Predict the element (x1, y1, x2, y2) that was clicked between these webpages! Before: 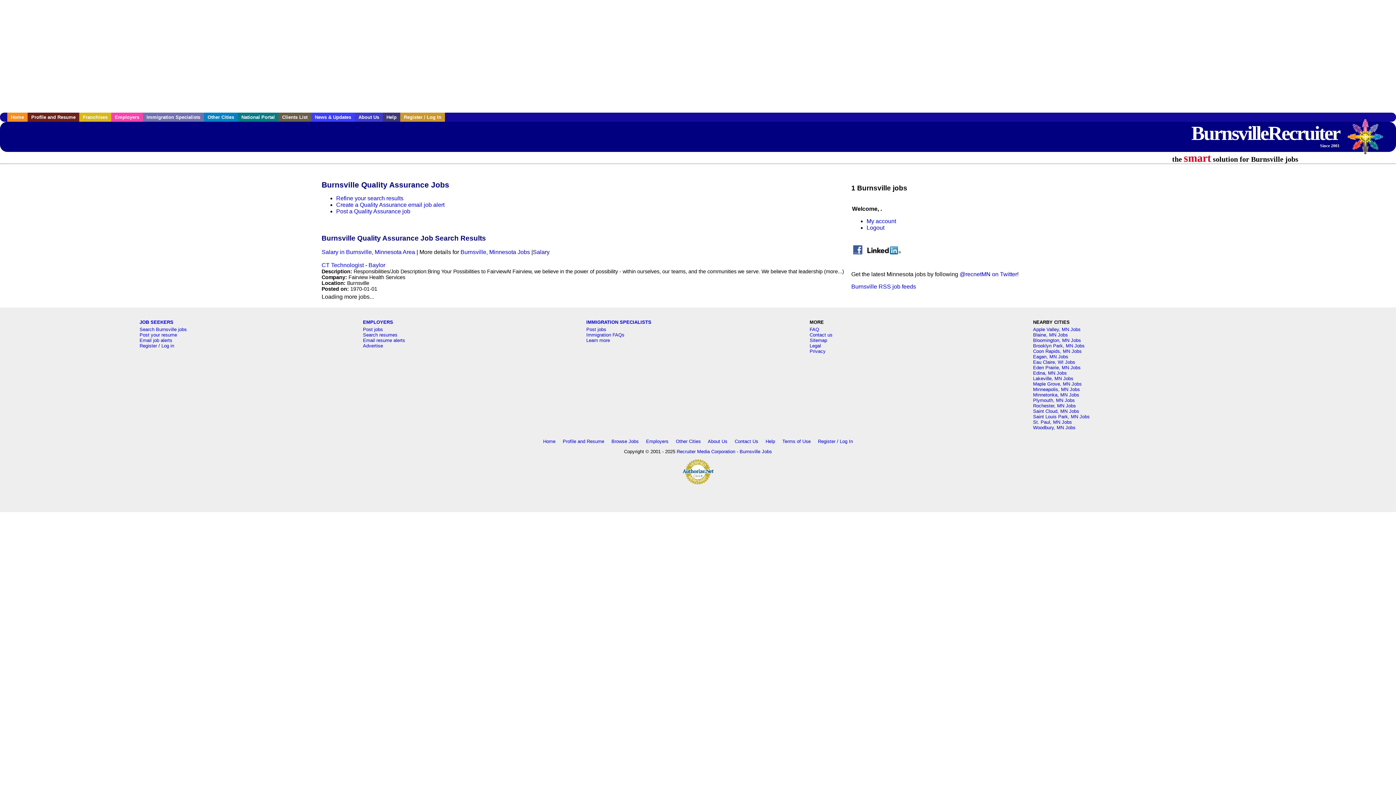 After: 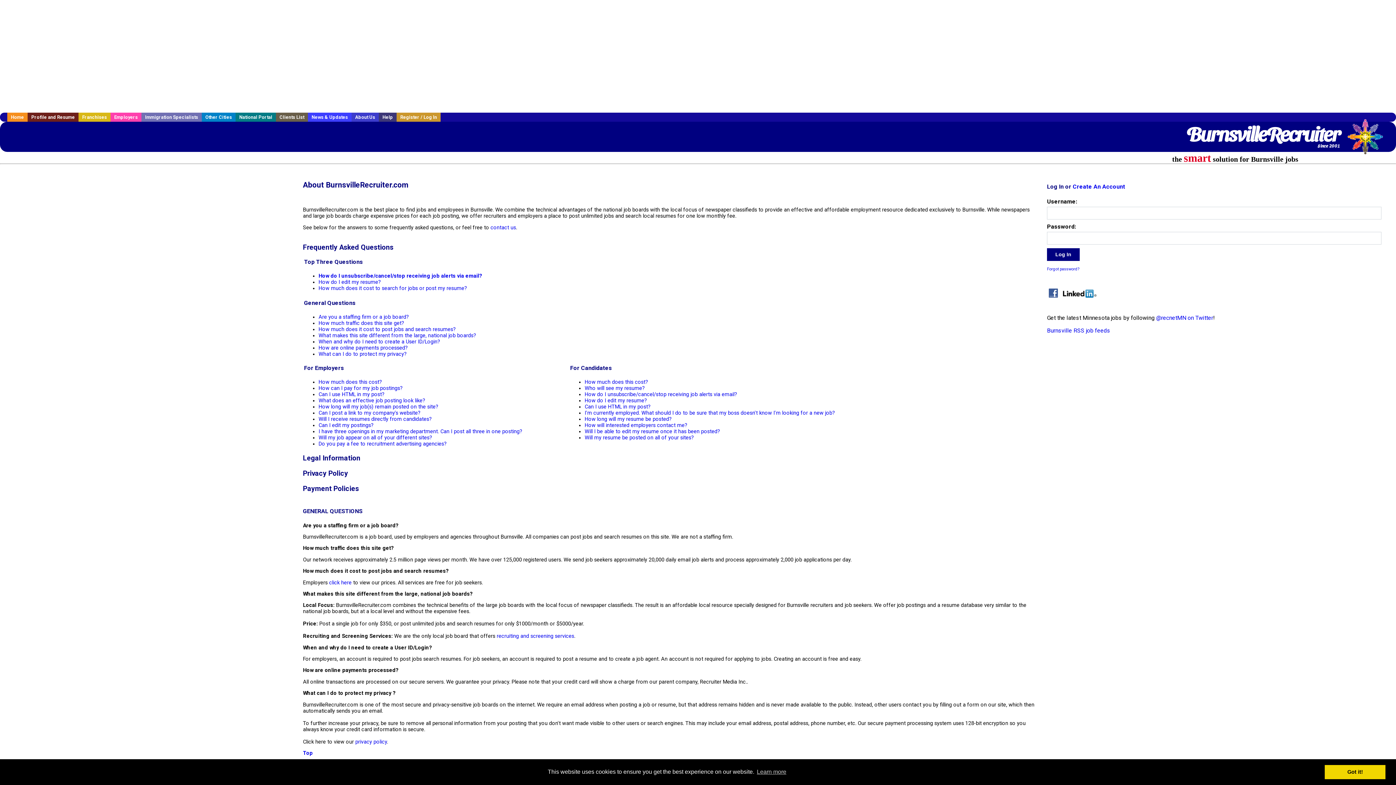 Action: label: FAQ bbox: (809, 326, 819, 332)